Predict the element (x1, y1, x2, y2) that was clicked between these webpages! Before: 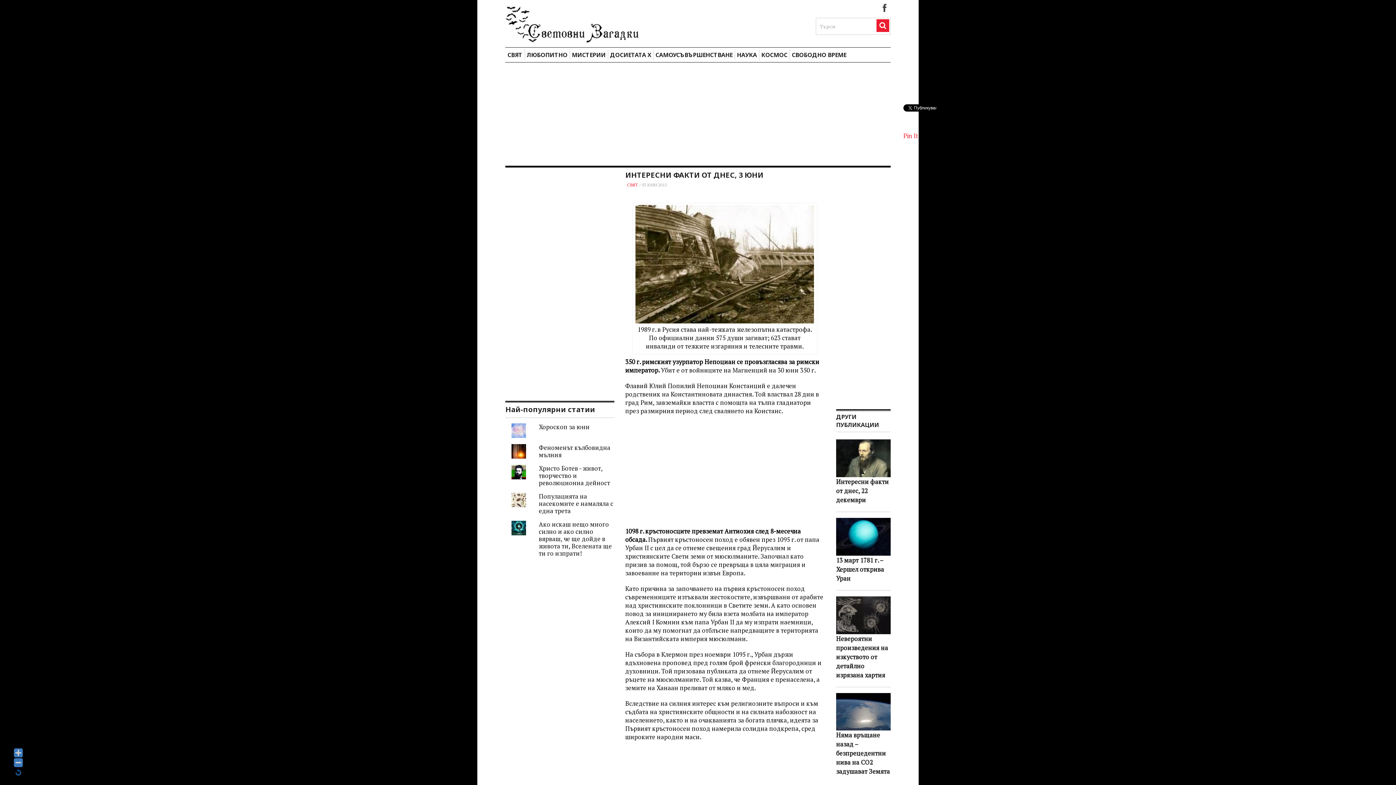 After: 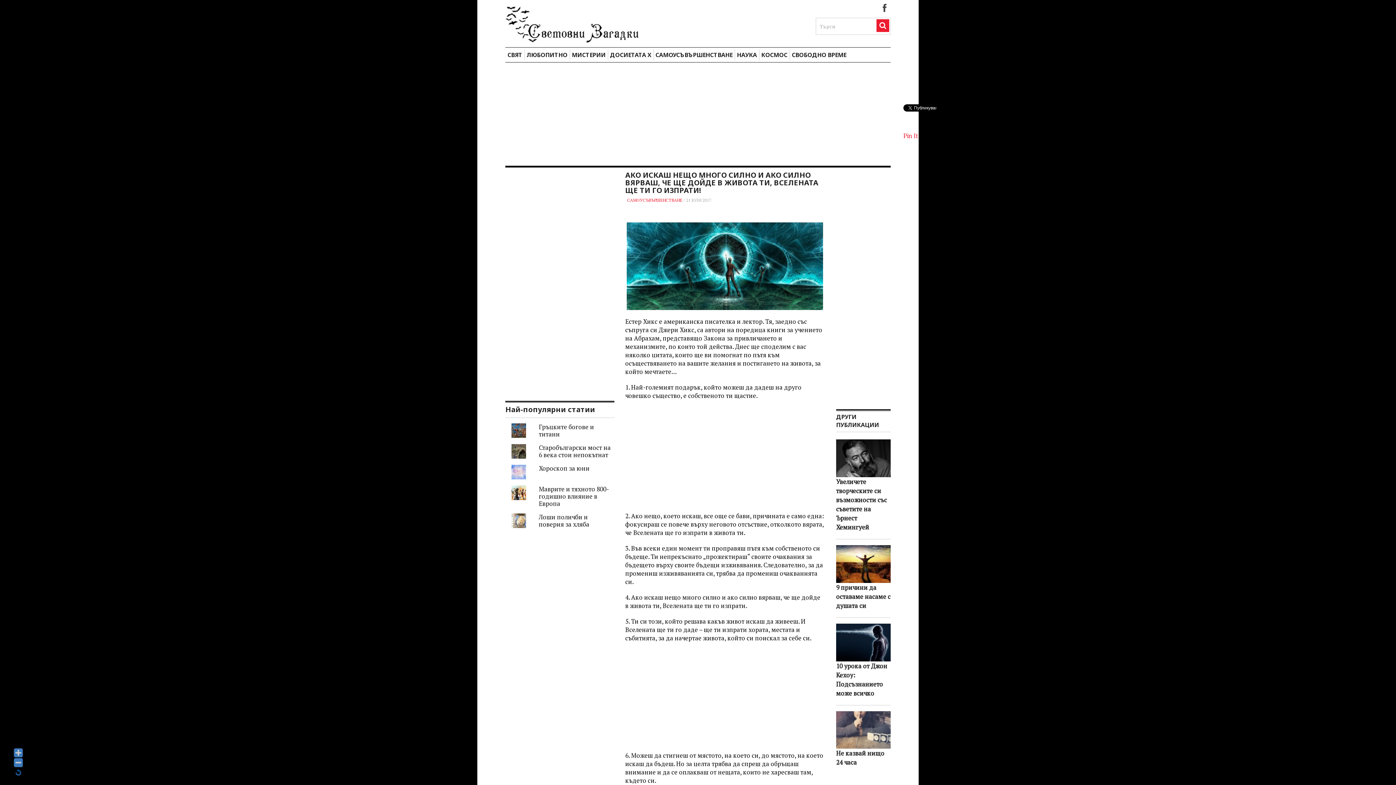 Action: label: Ако искаш нещо много силно и ако силно вярваш, че ще дойде в живота ти, Вселената ще ти го изпрати! bbox: (539, 520, 612, 557)